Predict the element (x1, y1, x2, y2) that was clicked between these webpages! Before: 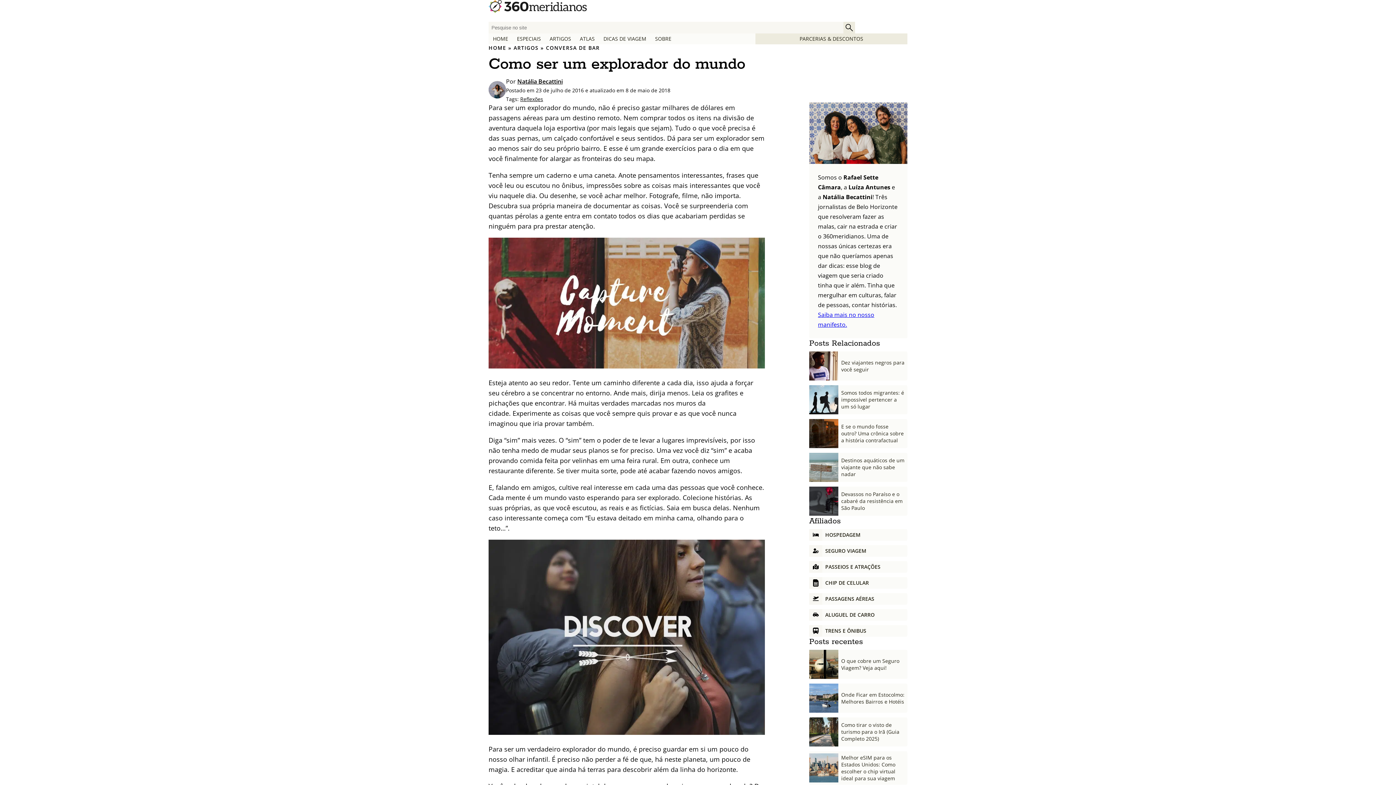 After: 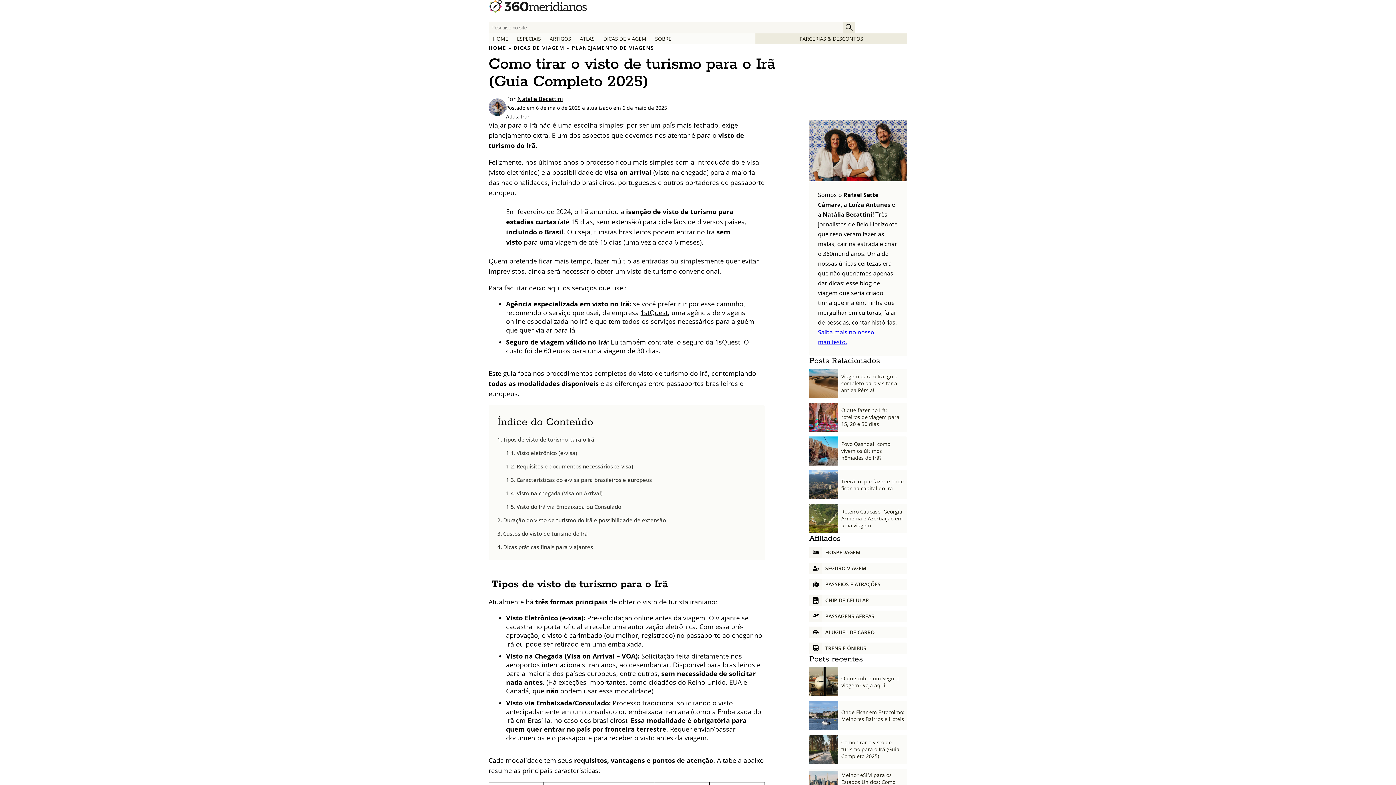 Action: bbox: (809, 717, 907, 747) label: Como tirar o visto de turismo para o Irã (Guia Completo 2025)